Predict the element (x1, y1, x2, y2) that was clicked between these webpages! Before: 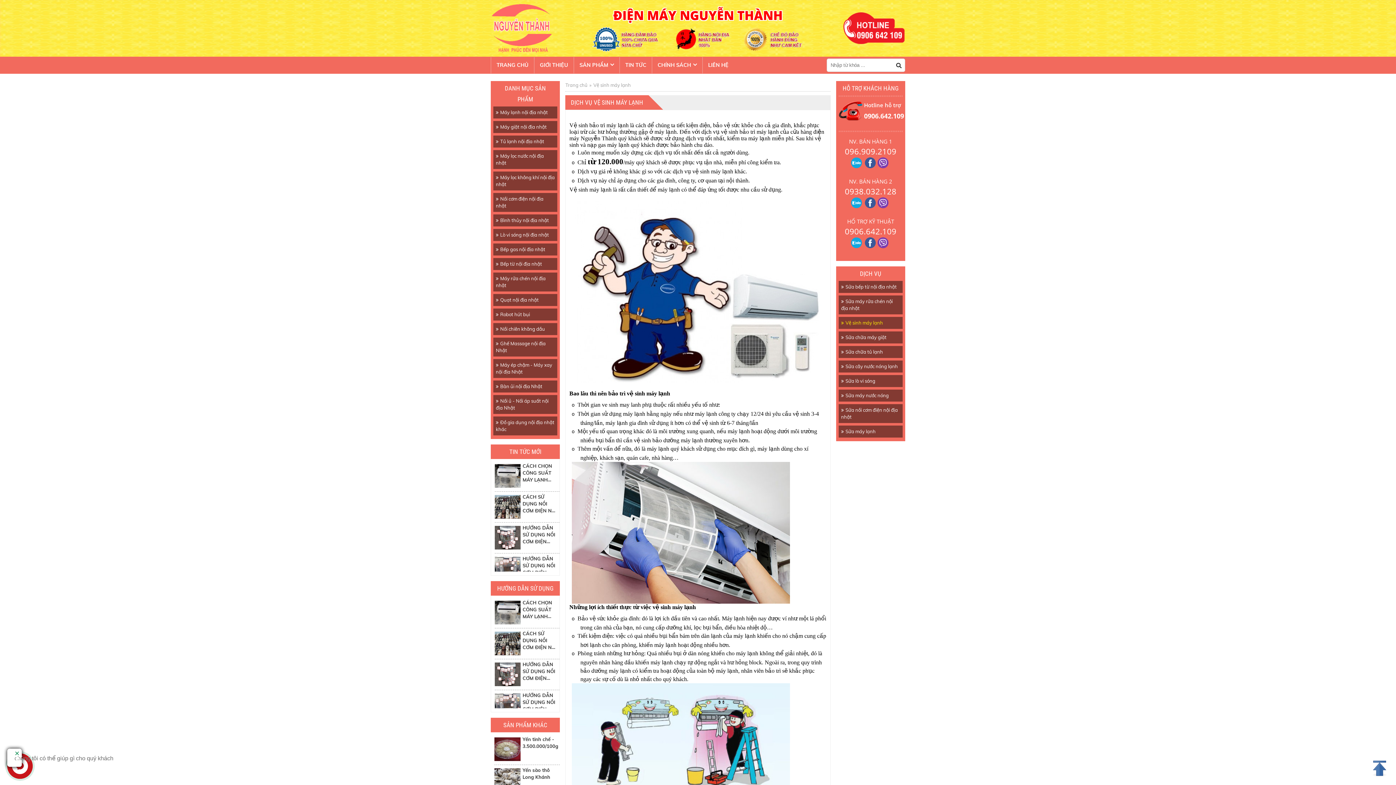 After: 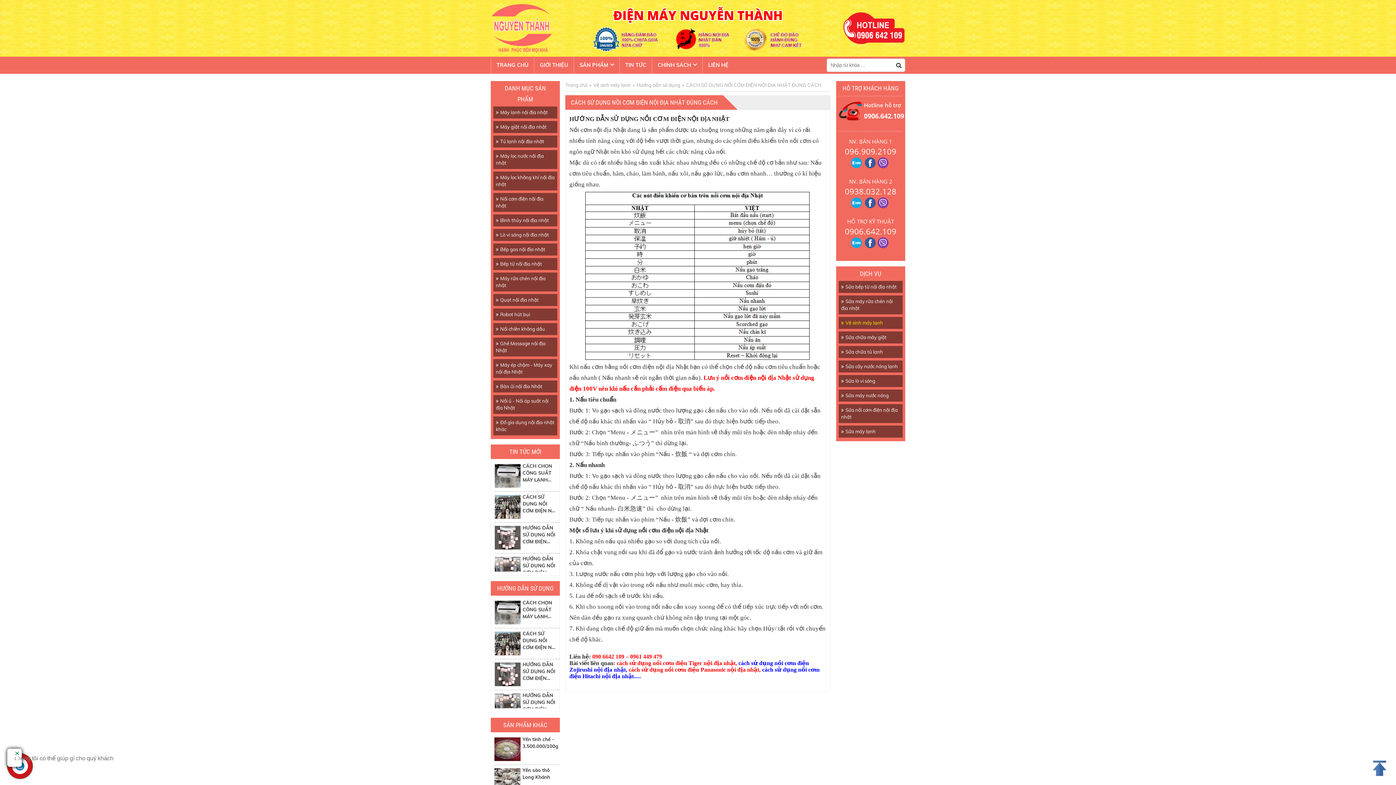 Action: bbox: (494, 631, 520, 655)